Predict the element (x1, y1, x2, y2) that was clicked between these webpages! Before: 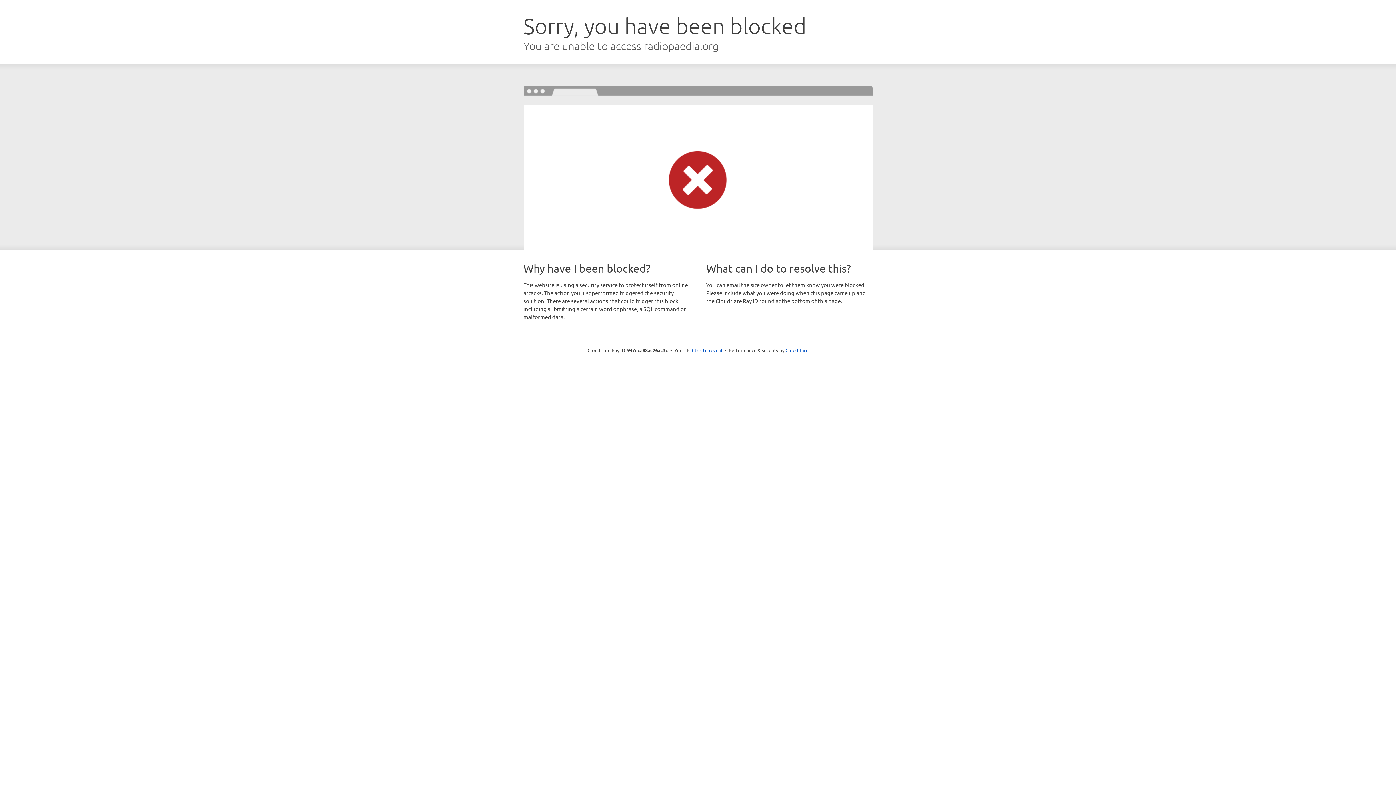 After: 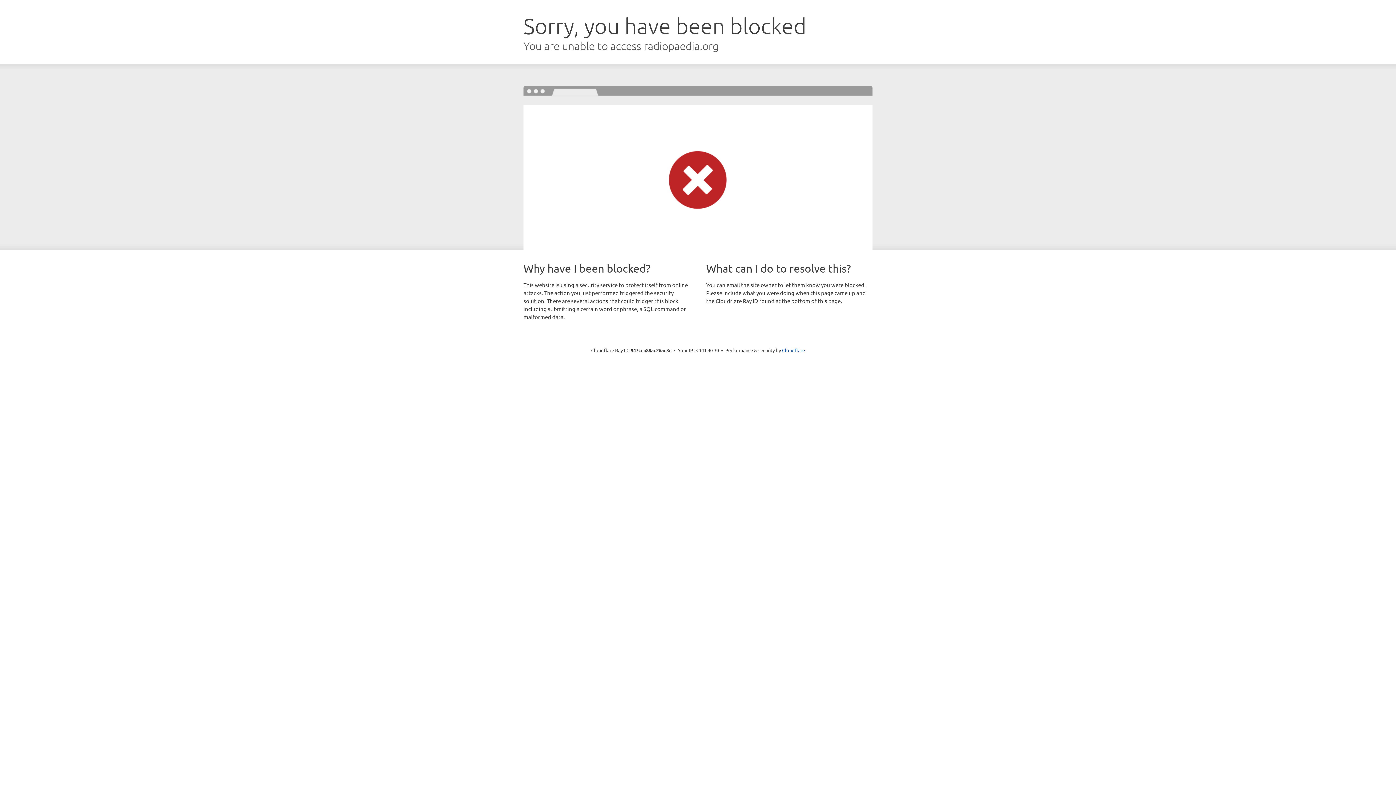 Action: label: Click to reveal bbox: (692, 346, 722, 353)